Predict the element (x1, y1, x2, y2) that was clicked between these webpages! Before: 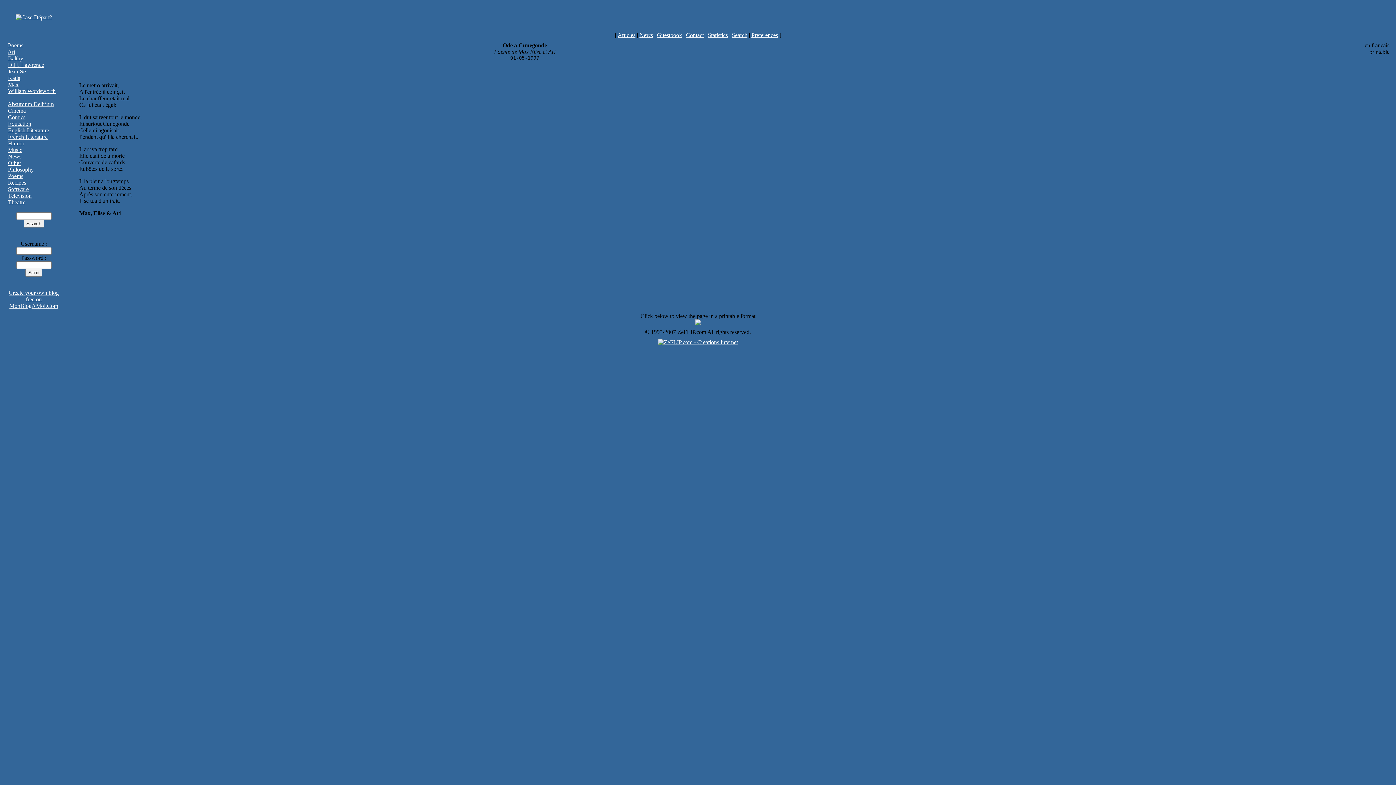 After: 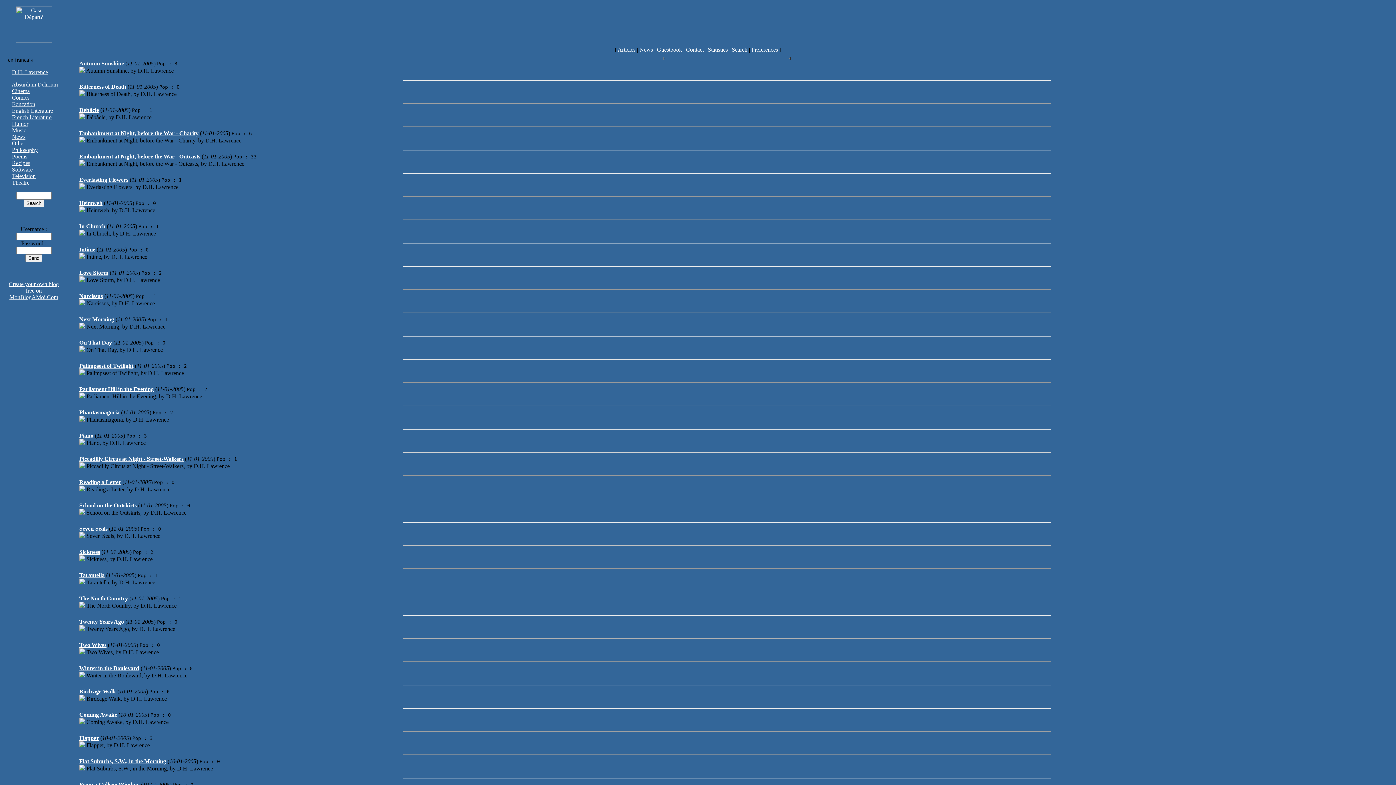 Action: bbox: (8, 61, 44, 68) label: D.H. Lawrence